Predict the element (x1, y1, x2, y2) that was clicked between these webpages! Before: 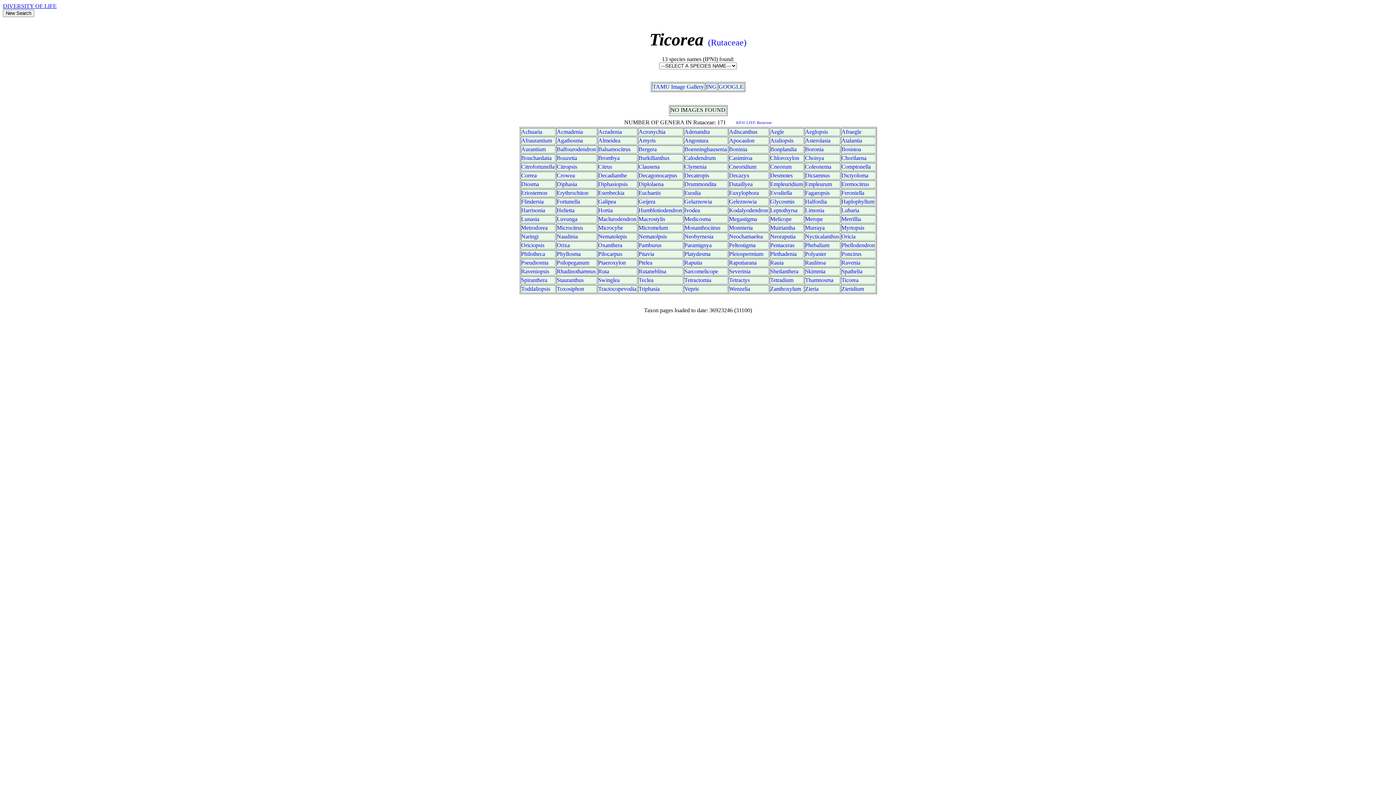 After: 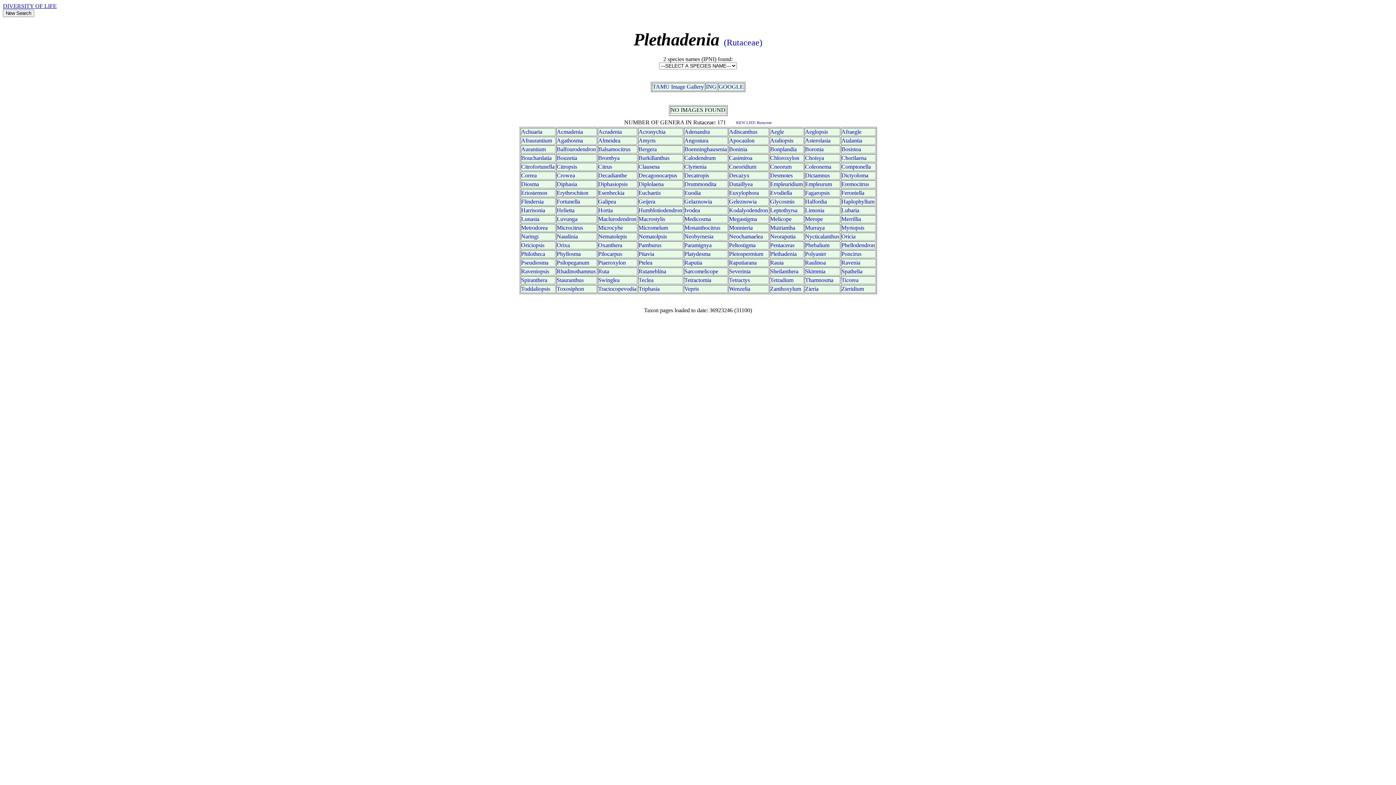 Action: label: Plethadenia bbox: (770, 250, 796, 257)